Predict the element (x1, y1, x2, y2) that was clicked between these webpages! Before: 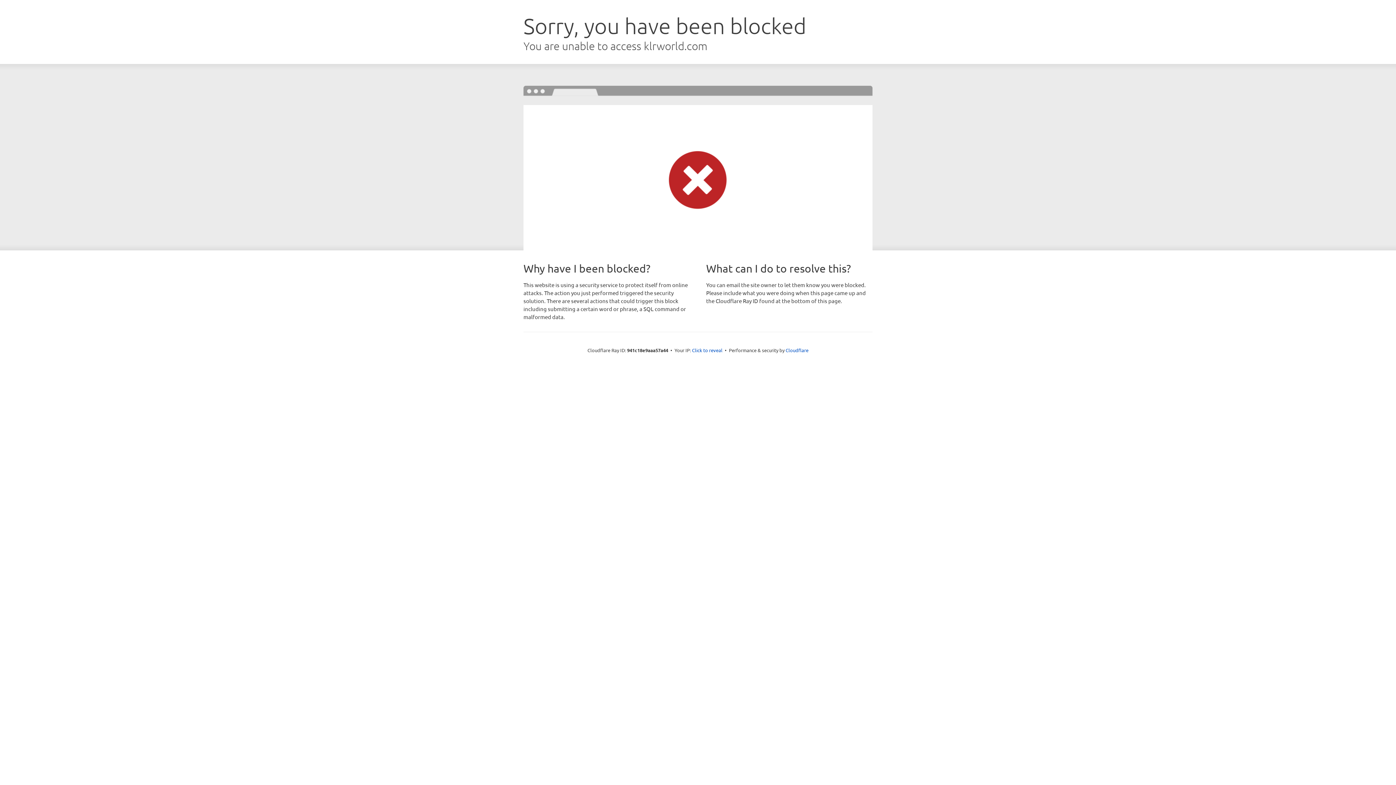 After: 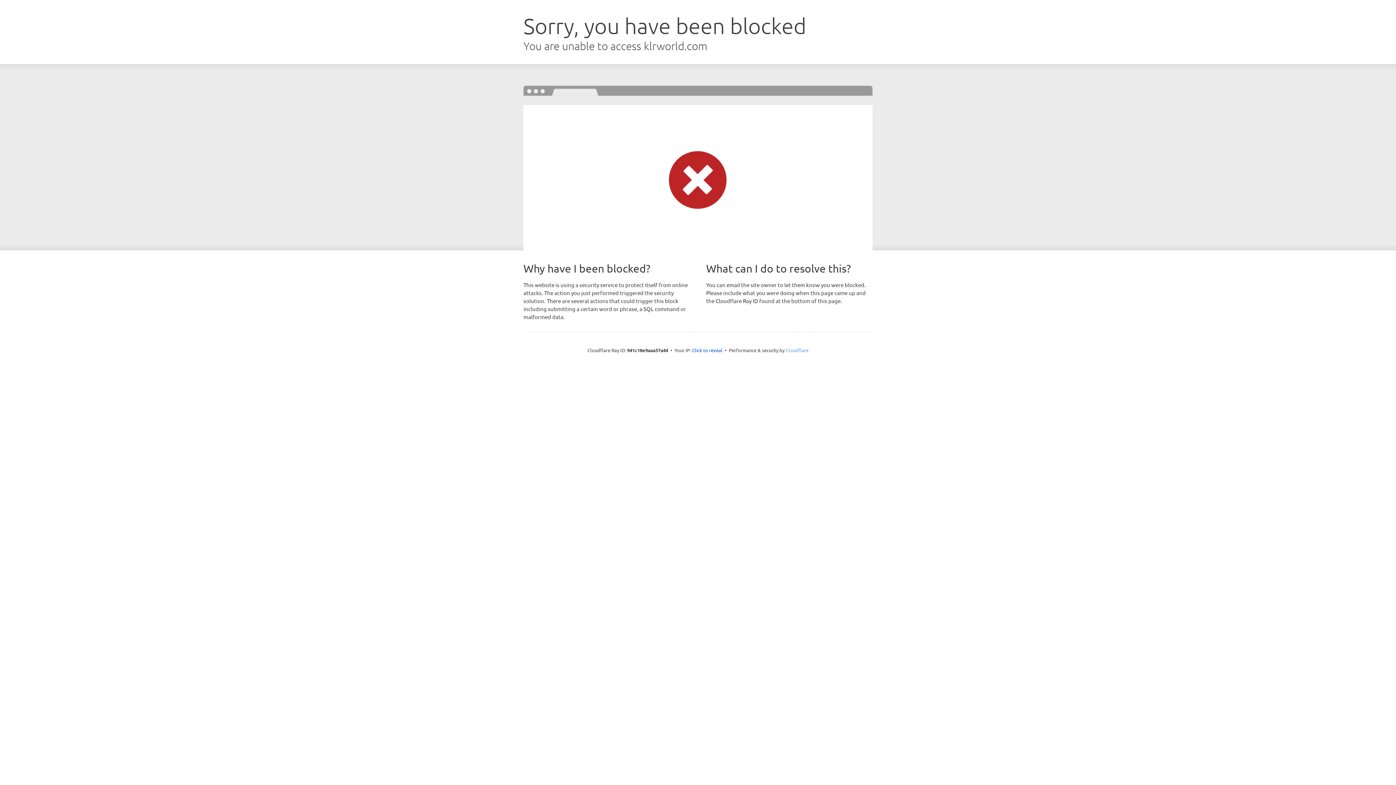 Action: bbox: (785, 347, 808, 353) label: Cloudflare